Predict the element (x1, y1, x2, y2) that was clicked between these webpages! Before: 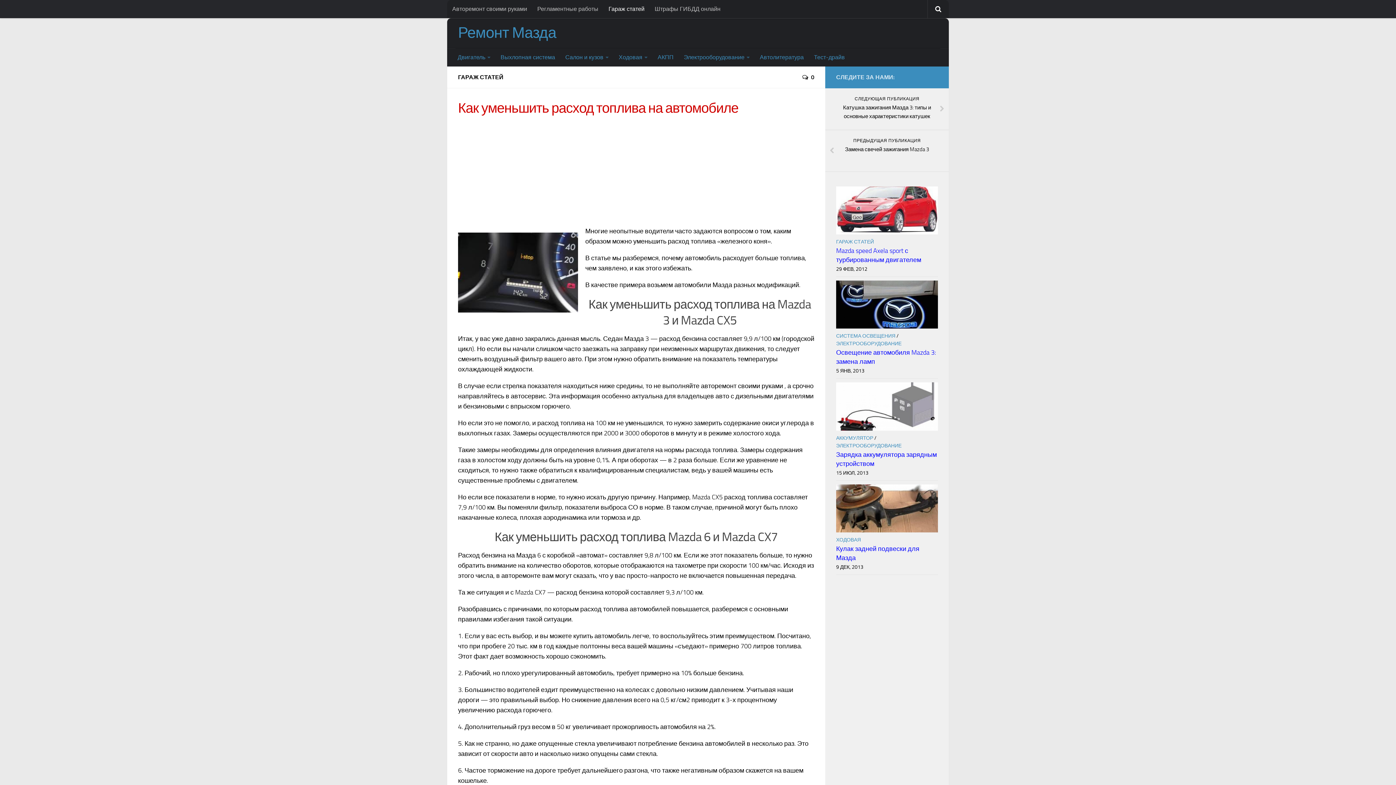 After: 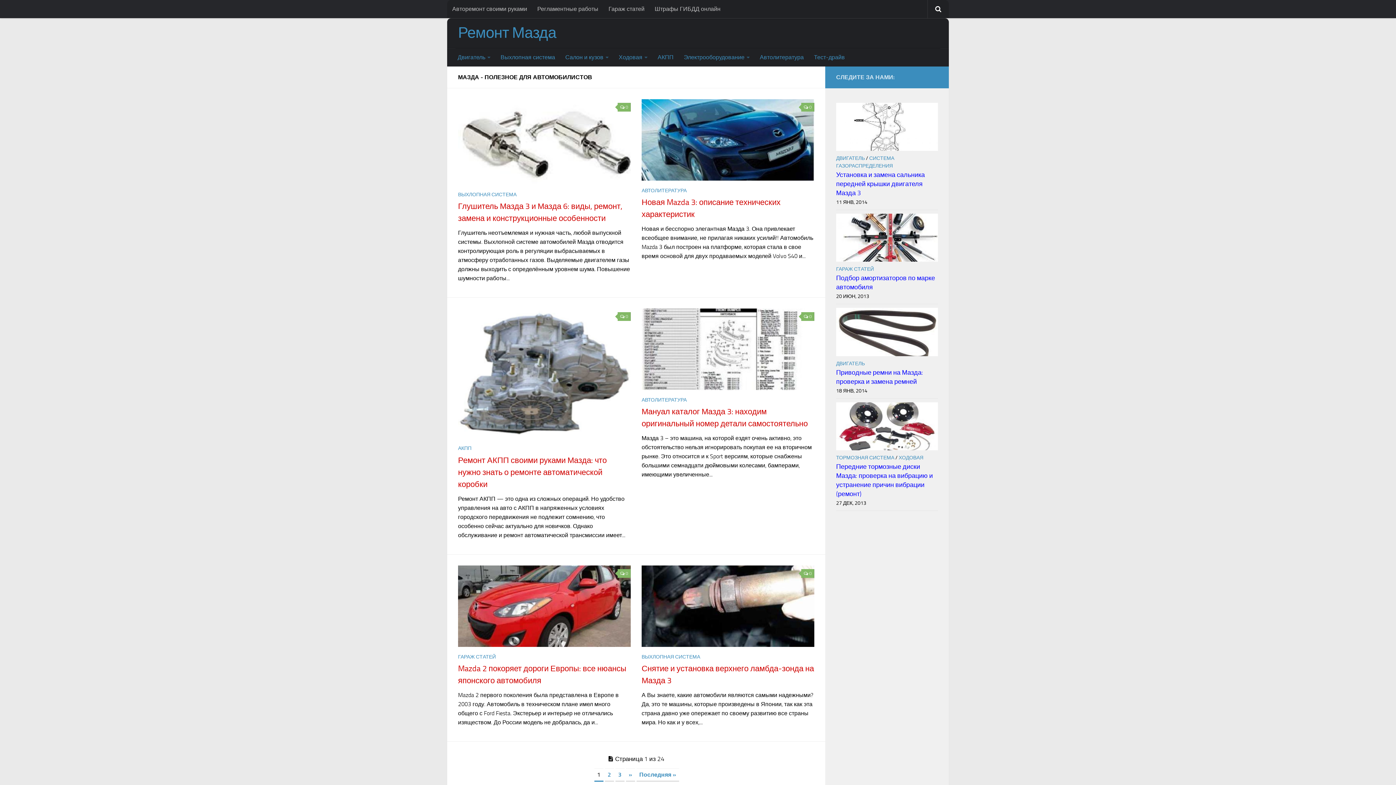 Action: label: Ремонт Мазда bbox: (458, 32, 556, 33)